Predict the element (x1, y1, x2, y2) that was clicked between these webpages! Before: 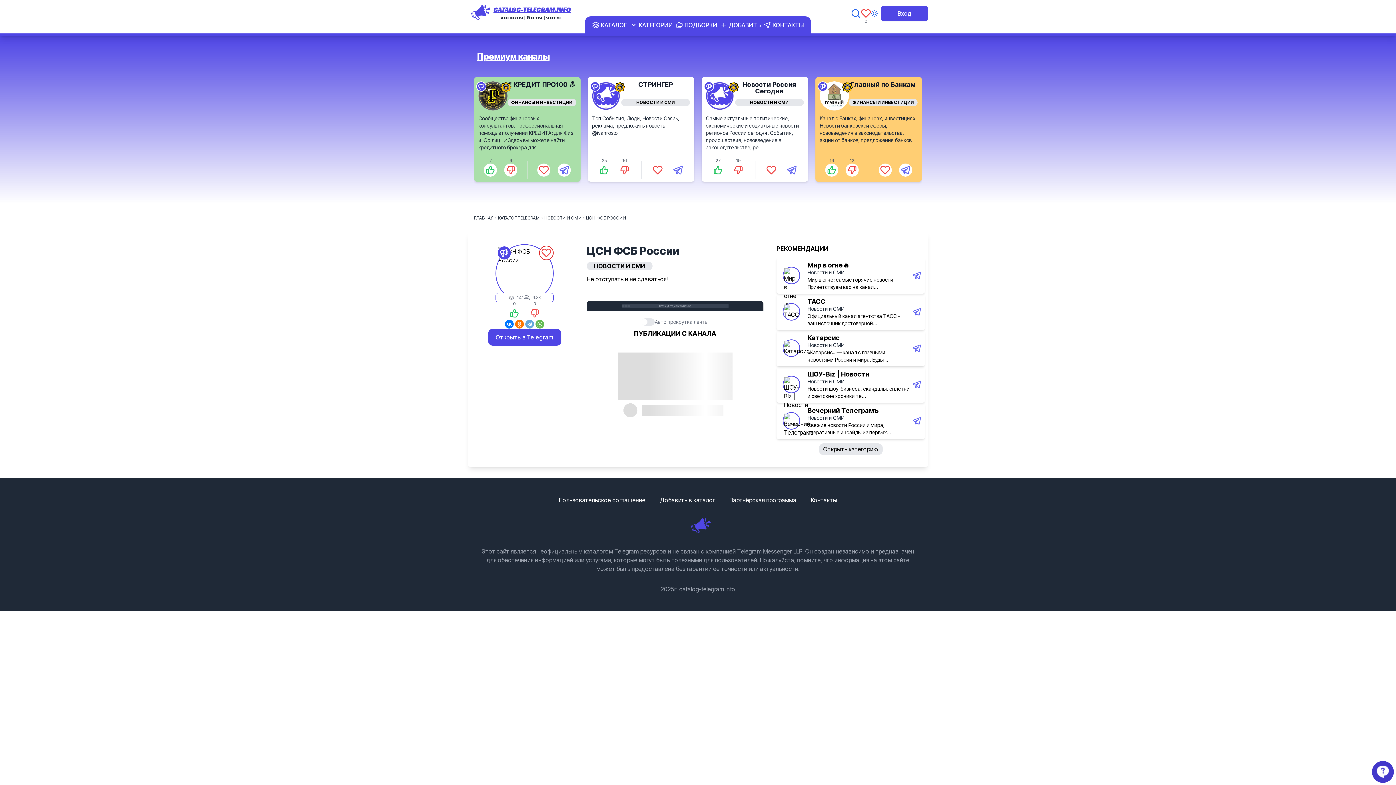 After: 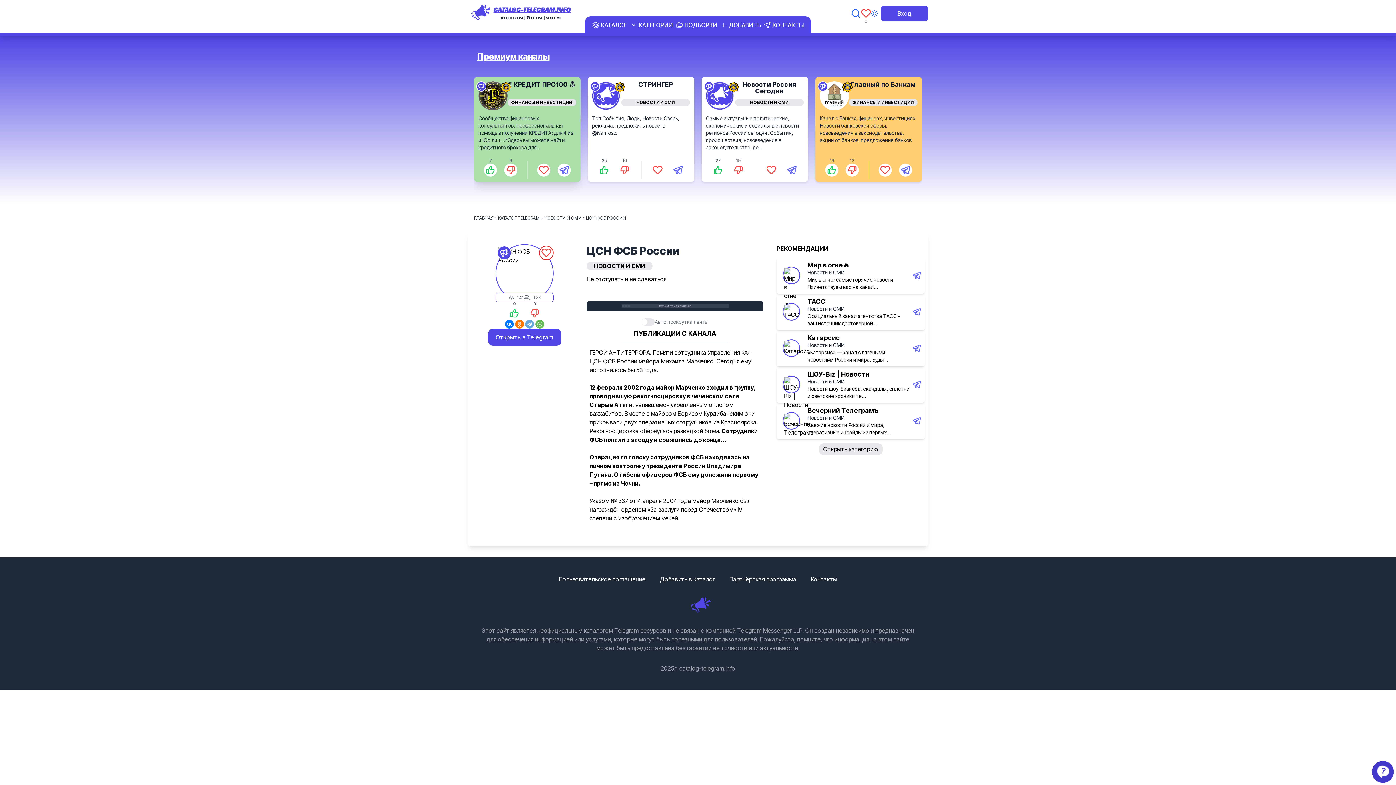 Action: bbox: (478, 115, 573, 150) label: Сообщество финансовых консультантов. Профессиональная помощь в получении КРЕДИТА: для Физ и Юр лиц. 📍Здесь вы можете найти кредитного брокера для...